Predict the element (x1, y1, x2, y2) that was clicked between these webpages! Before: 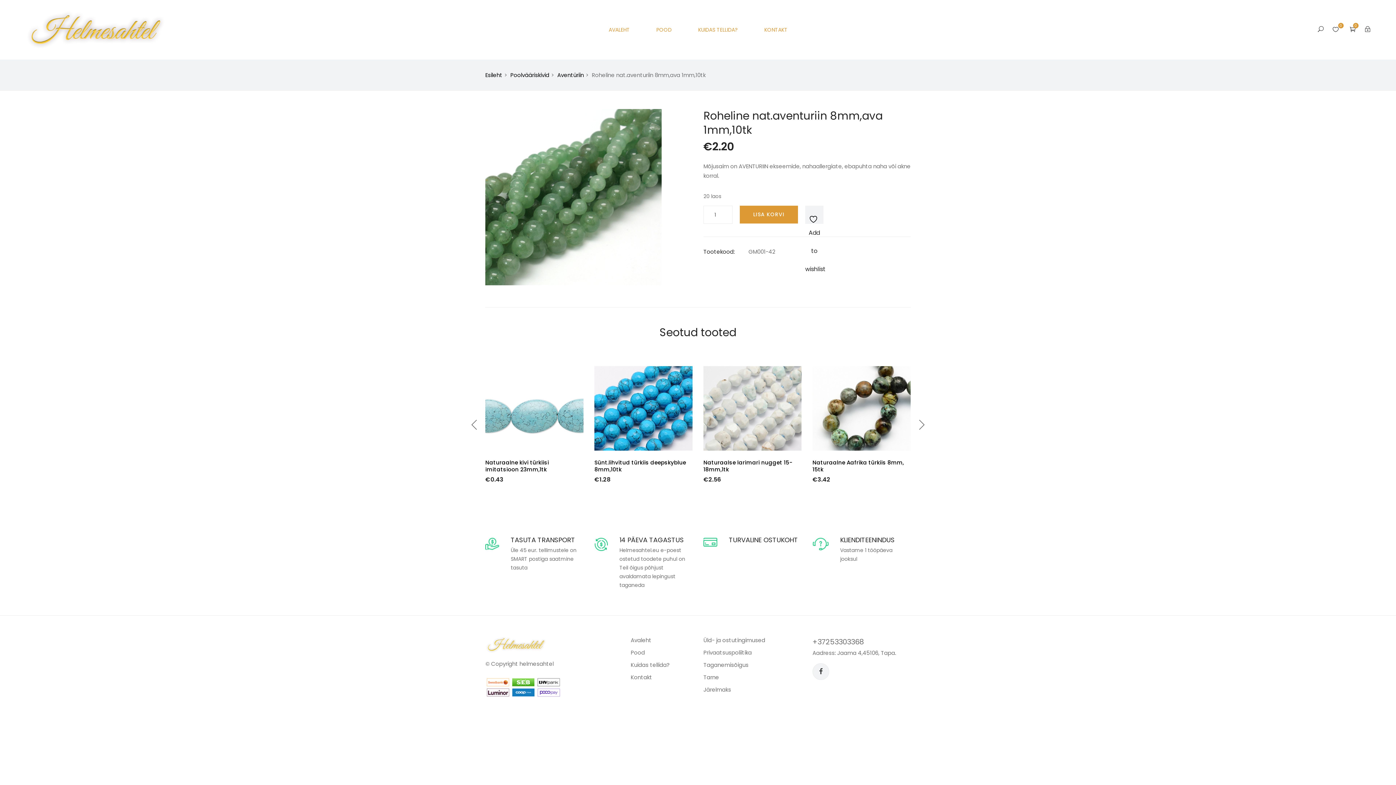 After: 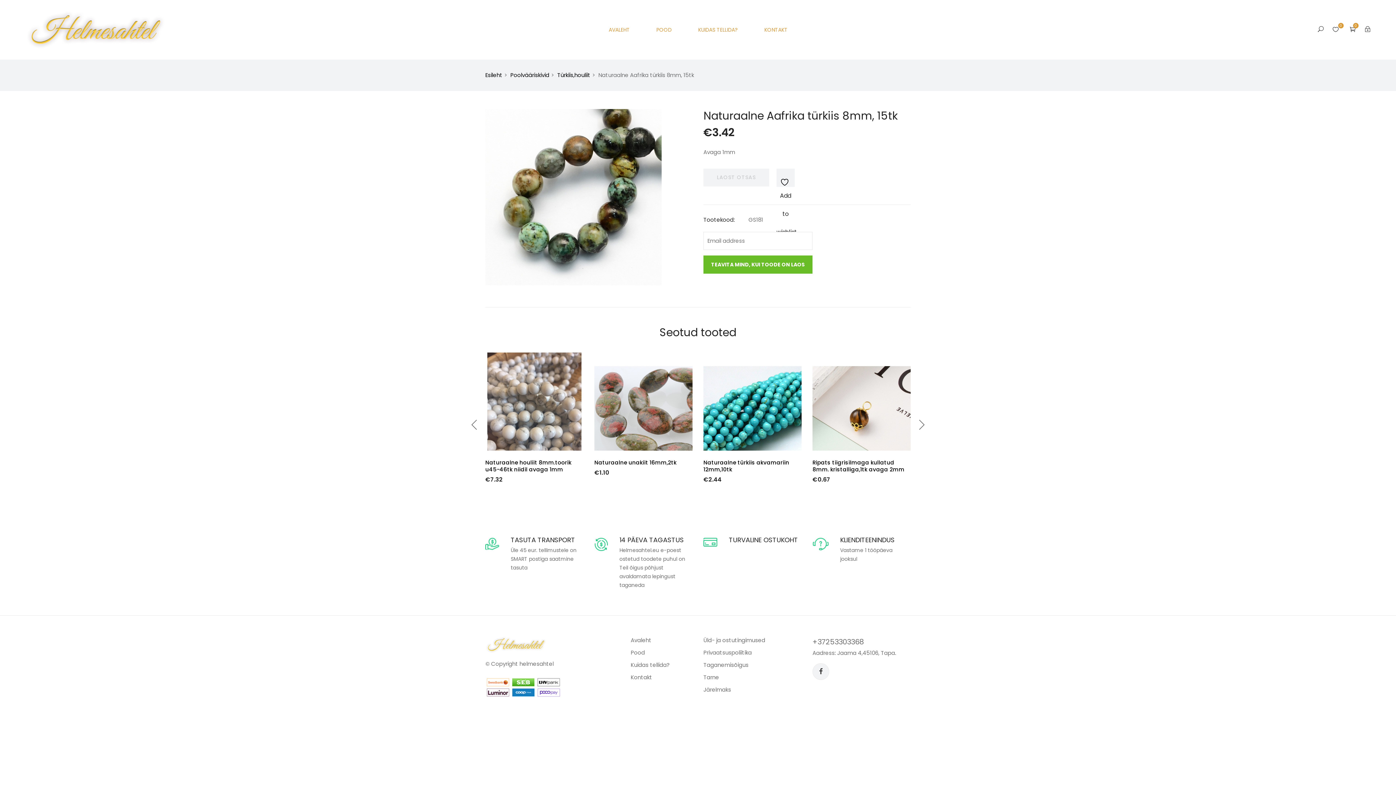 Action: bbox: (812, 352, 910, 478)